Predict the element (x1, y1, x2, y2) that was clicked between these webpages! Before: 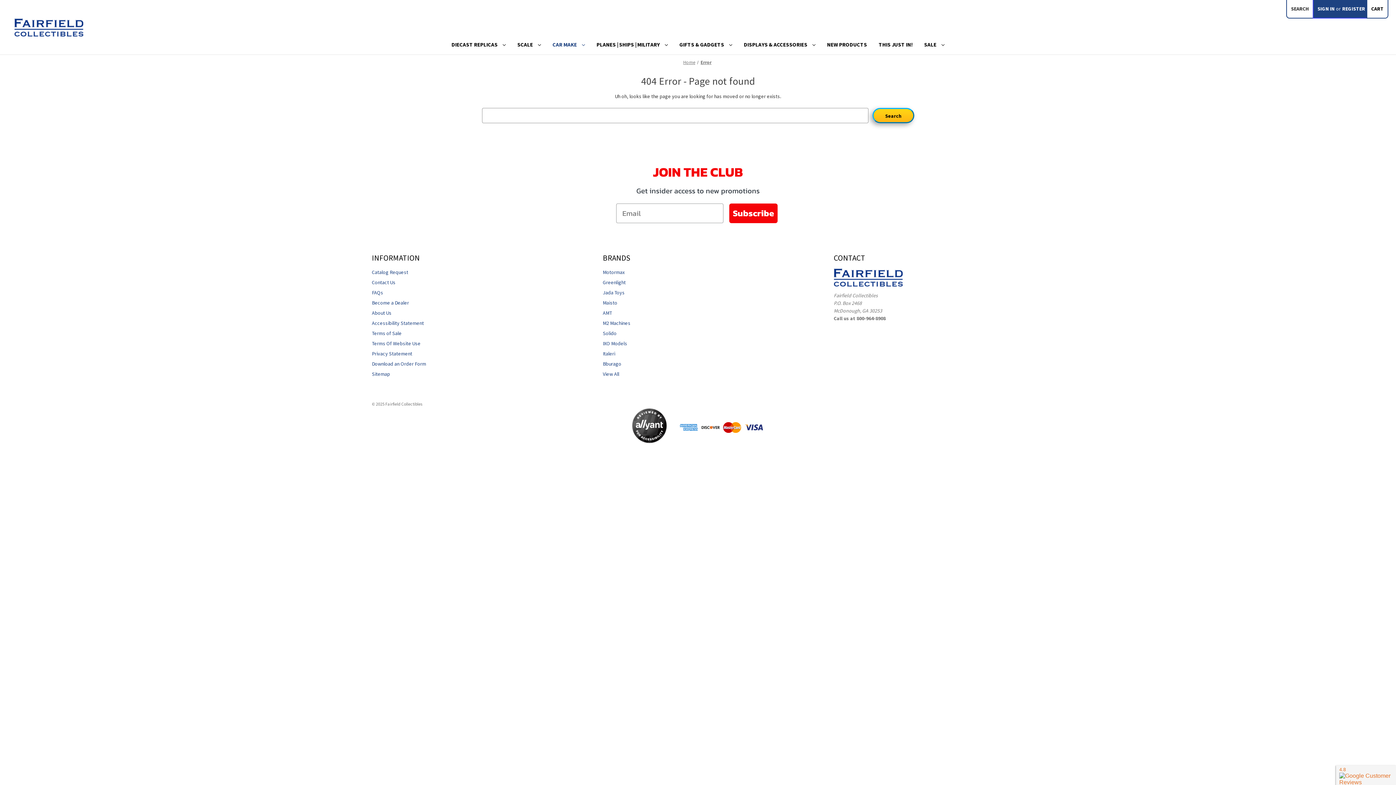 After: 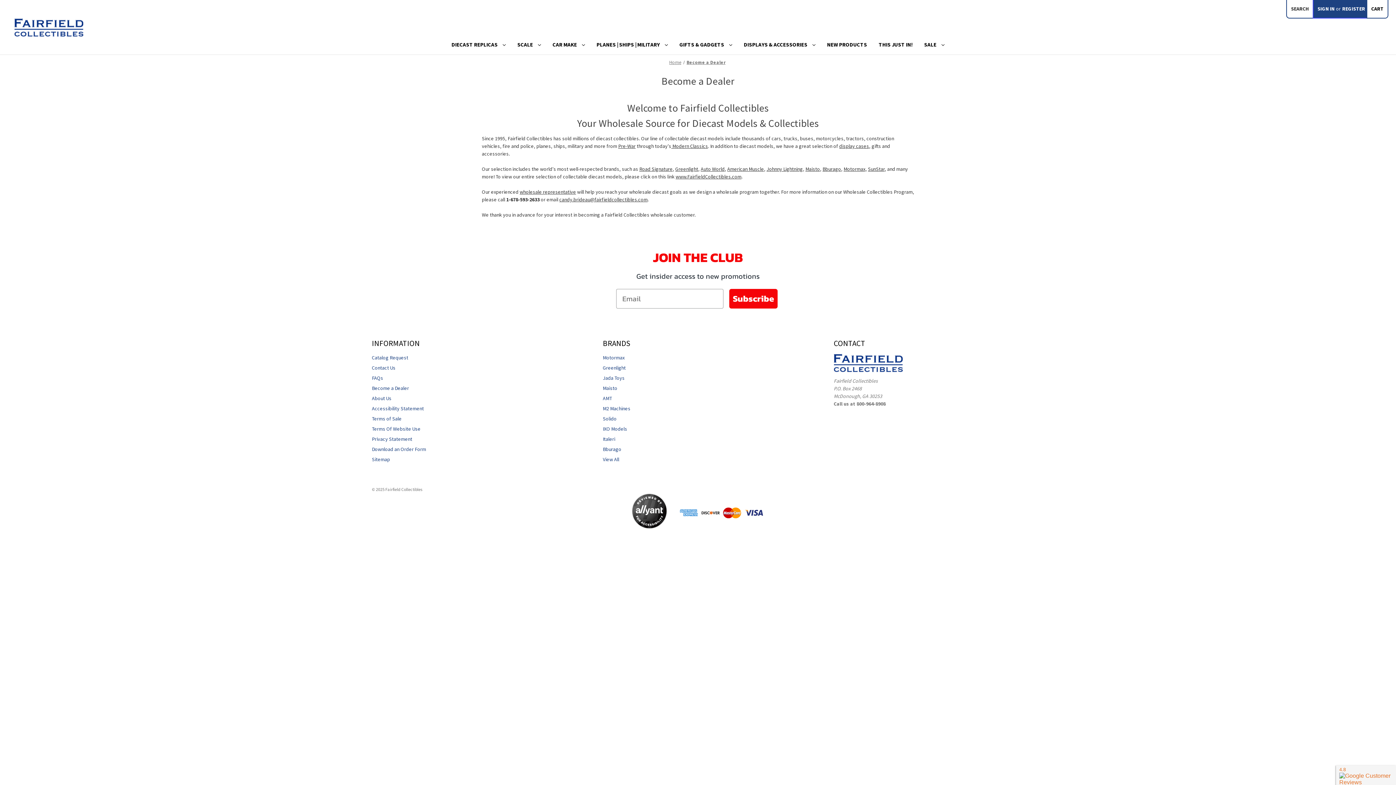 Action: label: Become a Dealer bbox: (372, 299, 409, 306)